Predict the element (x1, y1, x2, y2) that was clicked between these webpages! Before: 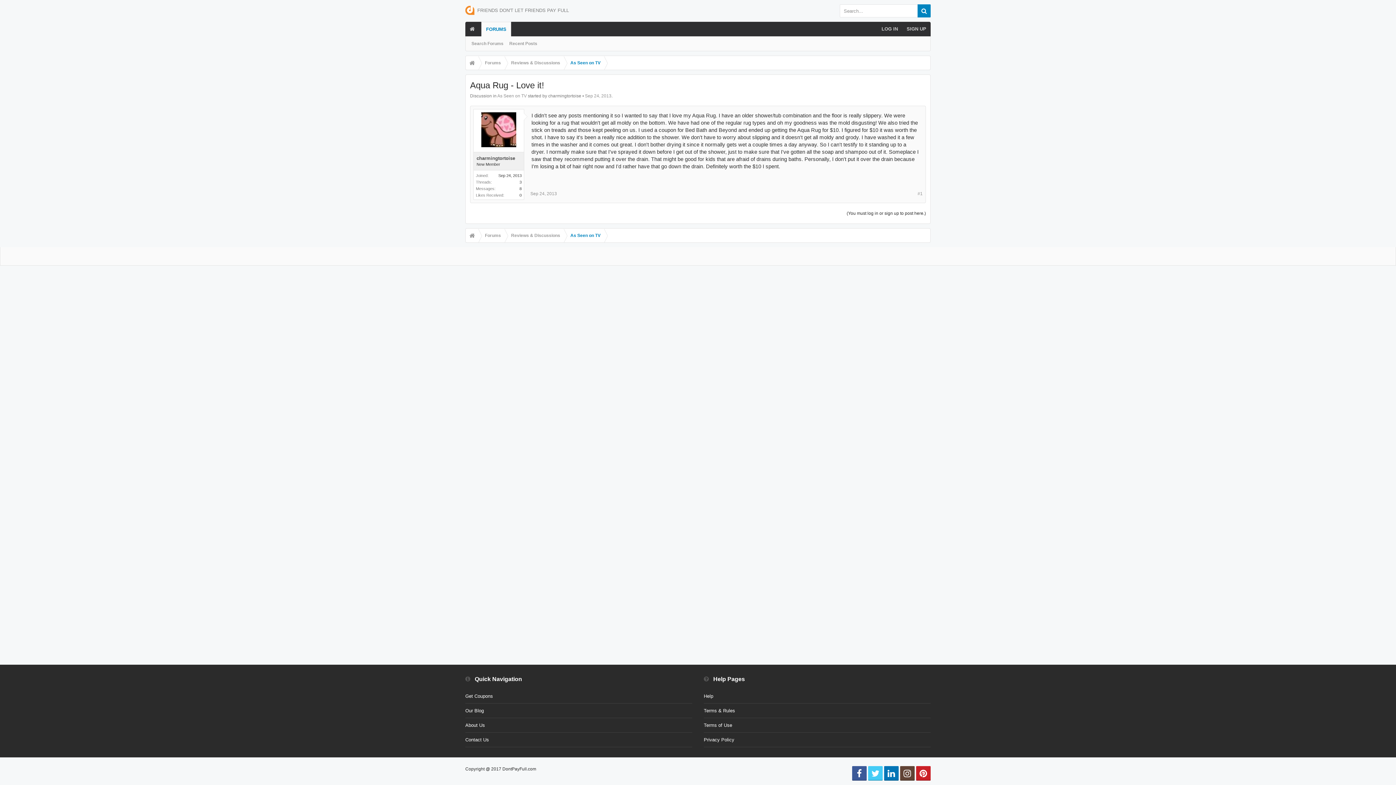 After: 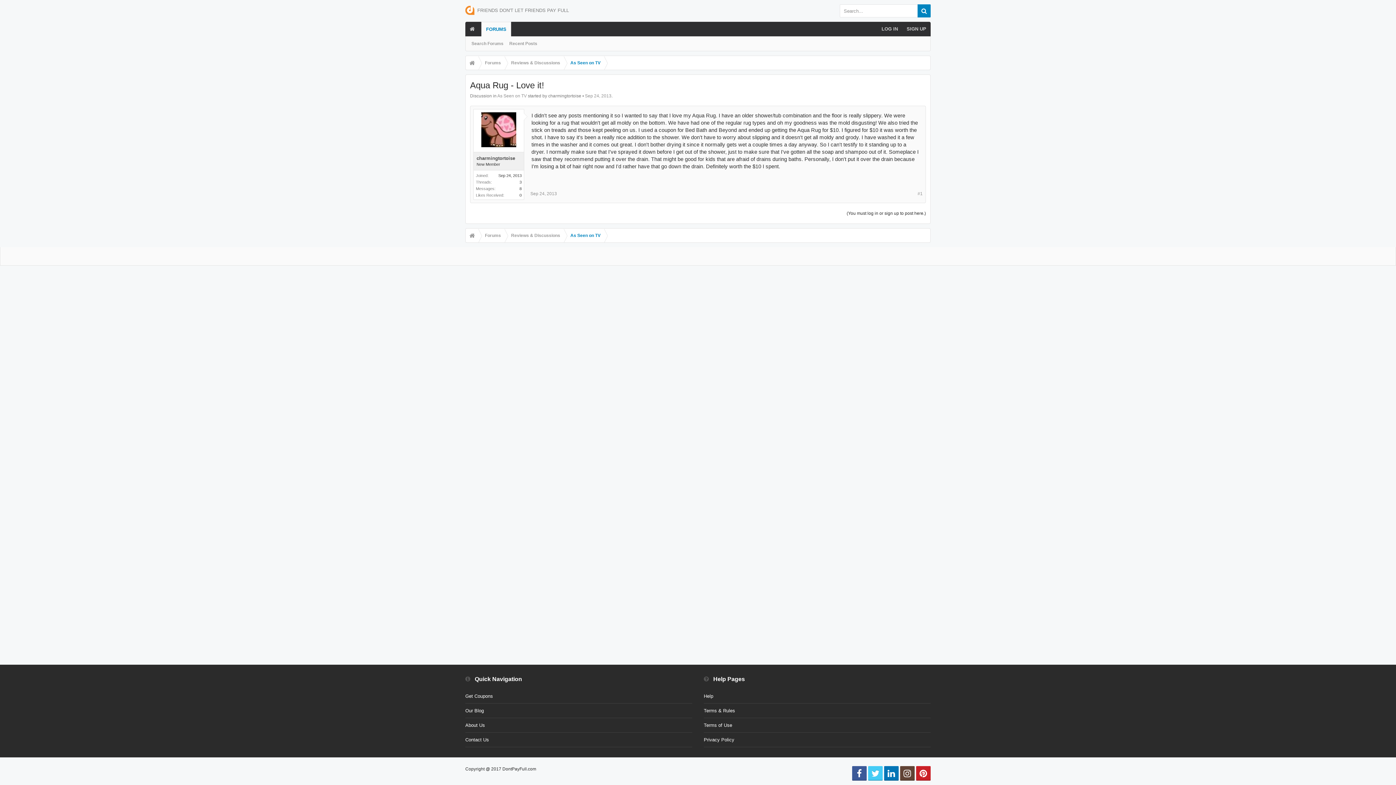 Action: bbox: (868, 766, 882, 781)